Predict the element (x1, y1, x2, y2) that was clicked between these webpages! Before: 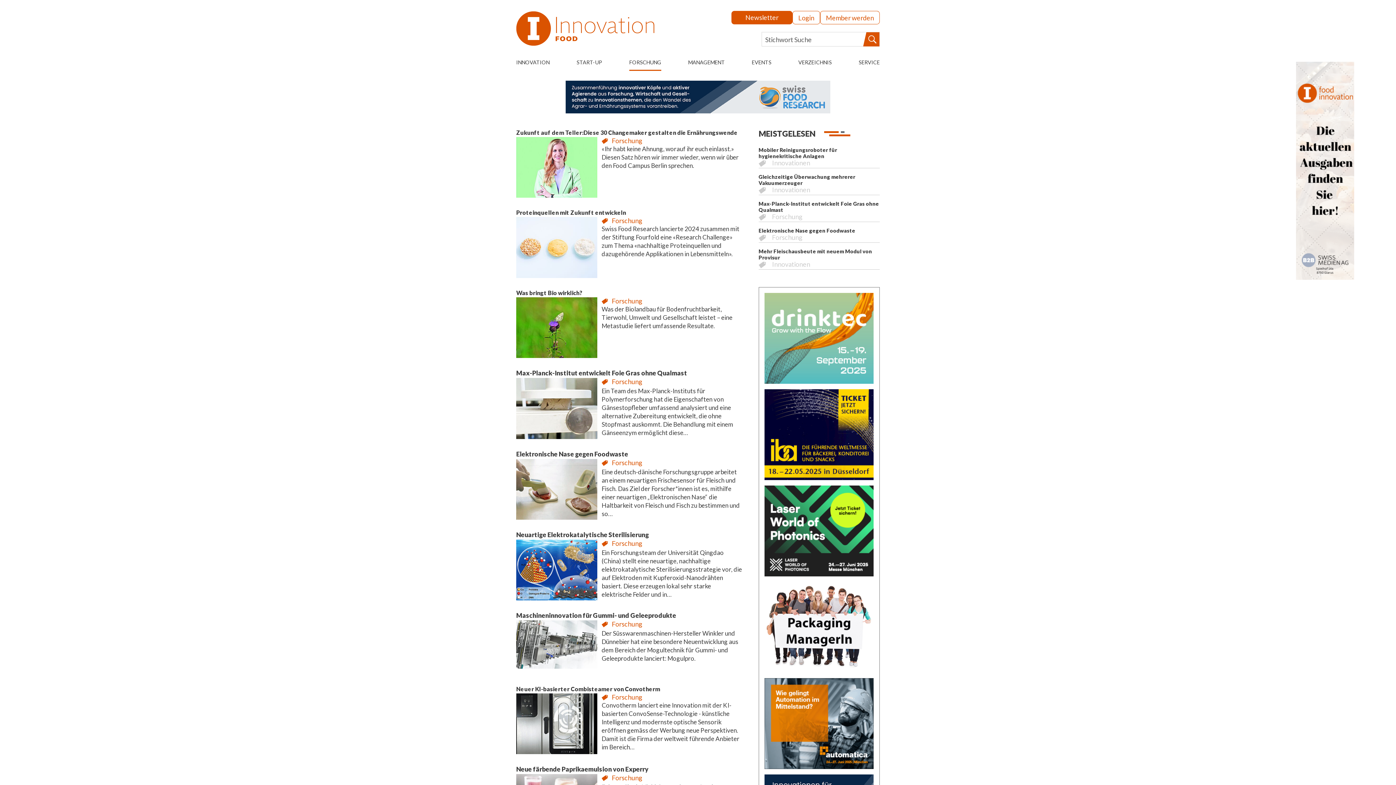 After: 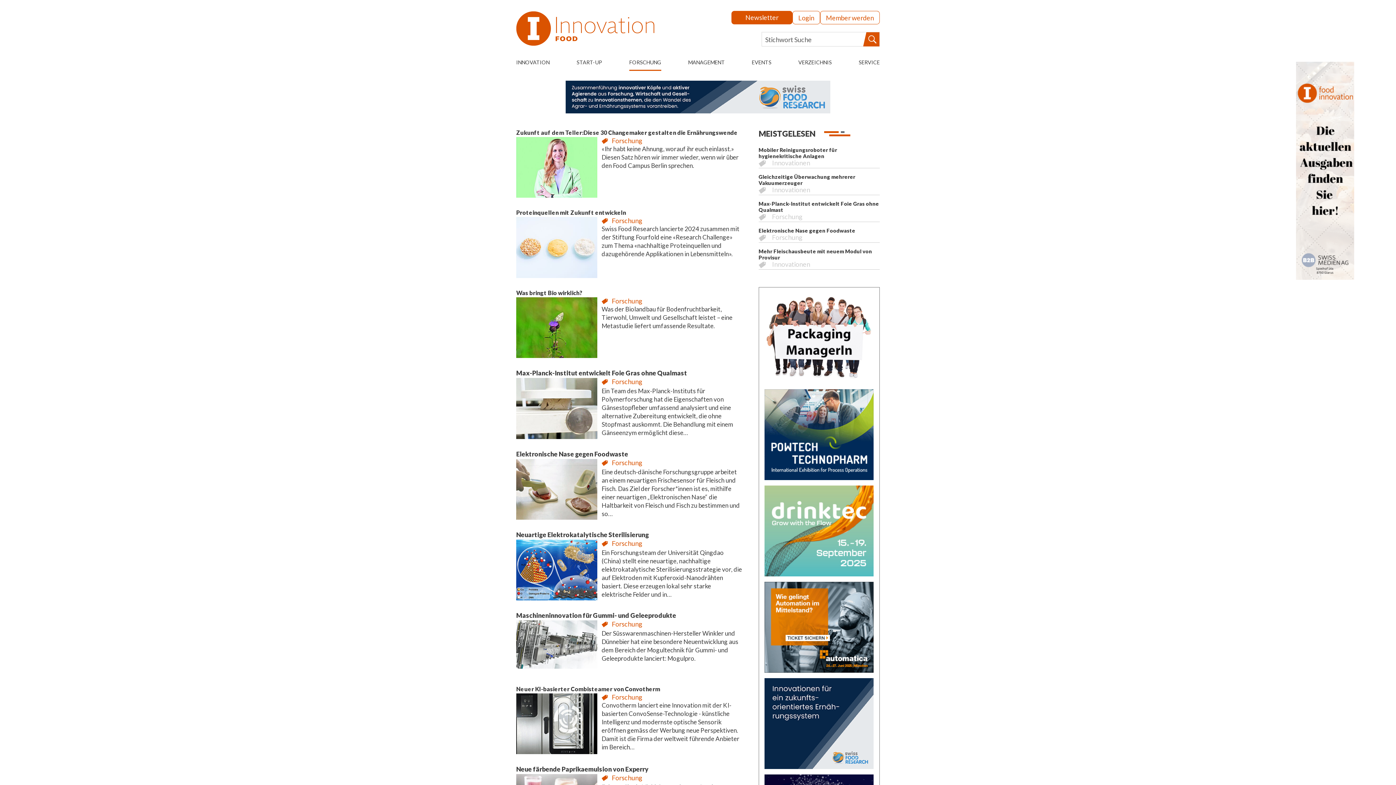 Action: label: FORSCHUNG bbox: (629, 58, 661, 70)